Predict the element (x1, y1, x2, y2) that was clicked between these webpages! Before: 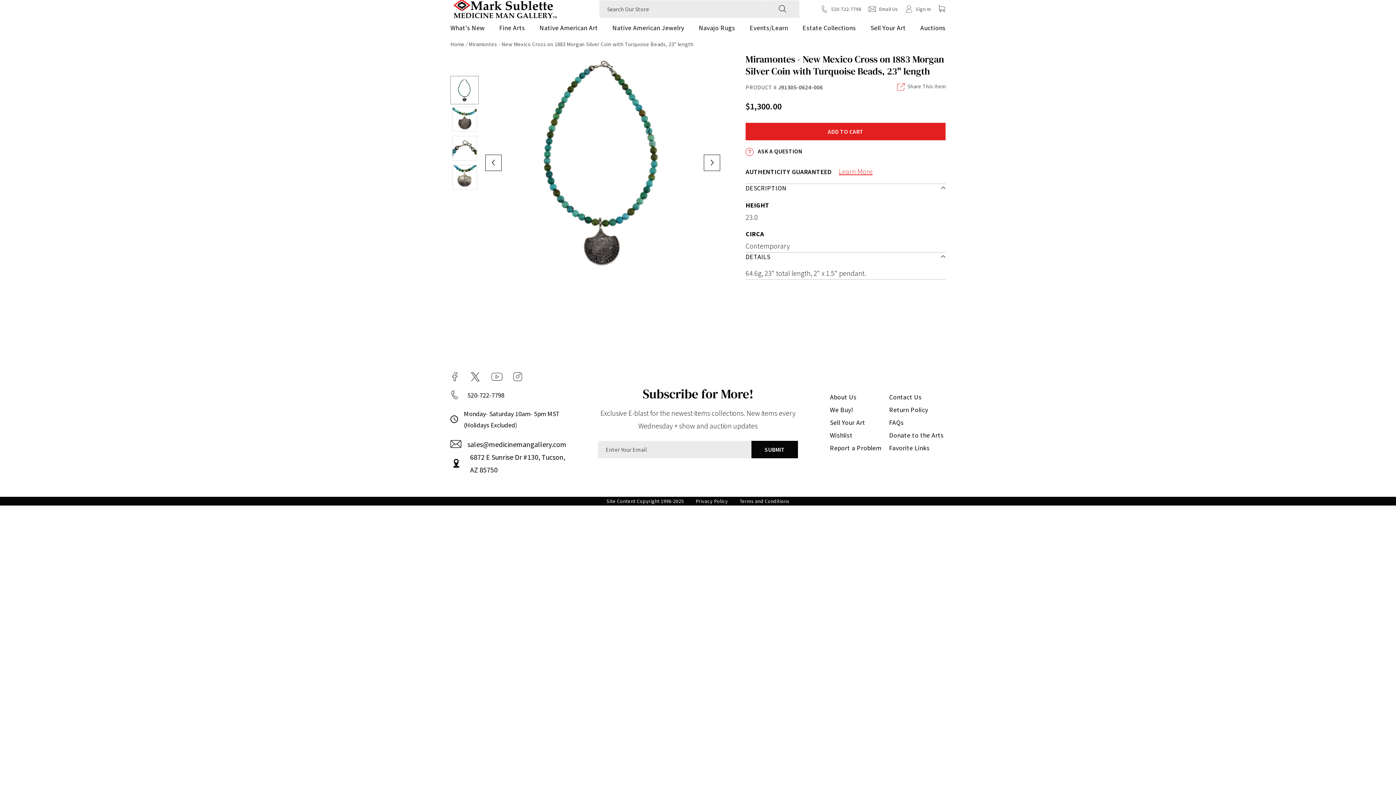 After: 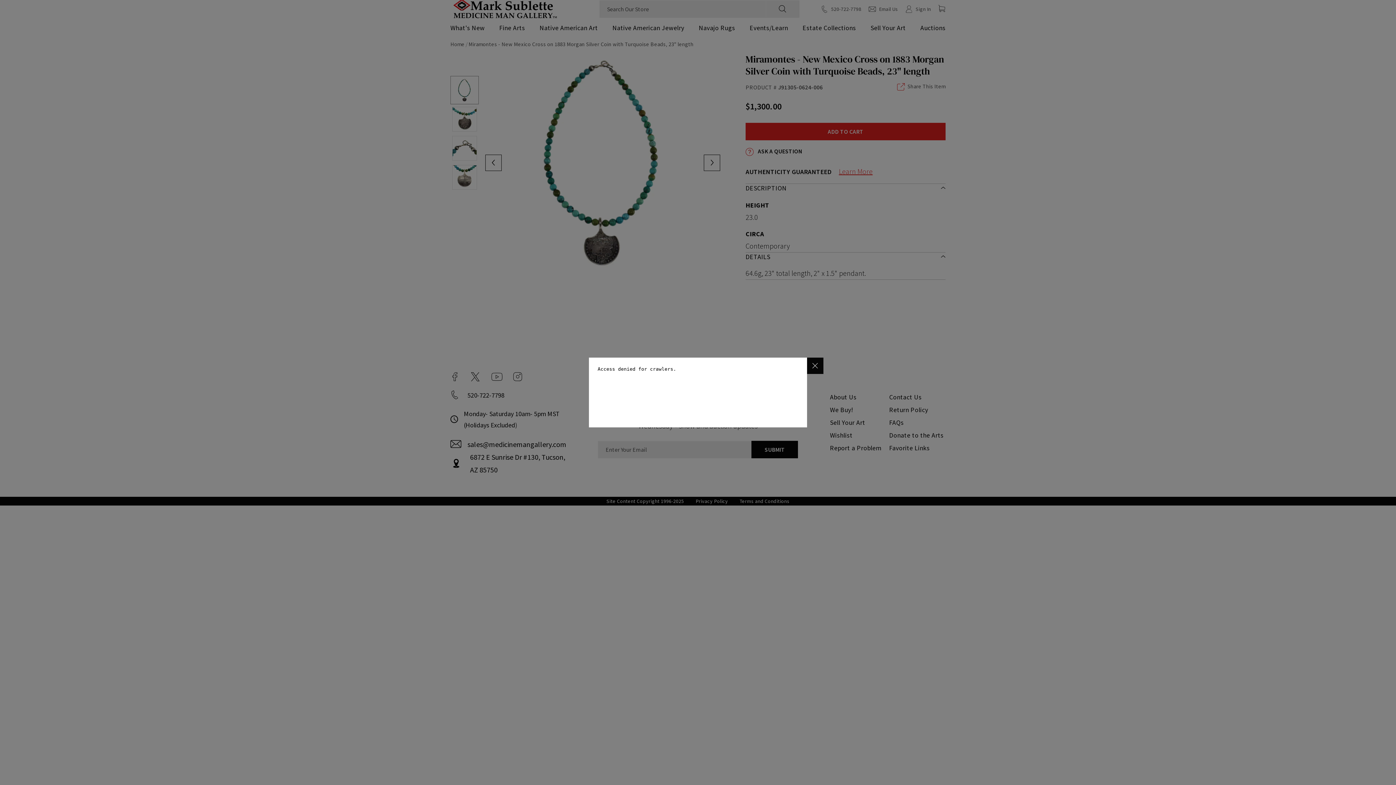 Action: label:  ASK A QUESTION bbox: (745, 146, 802, 160)